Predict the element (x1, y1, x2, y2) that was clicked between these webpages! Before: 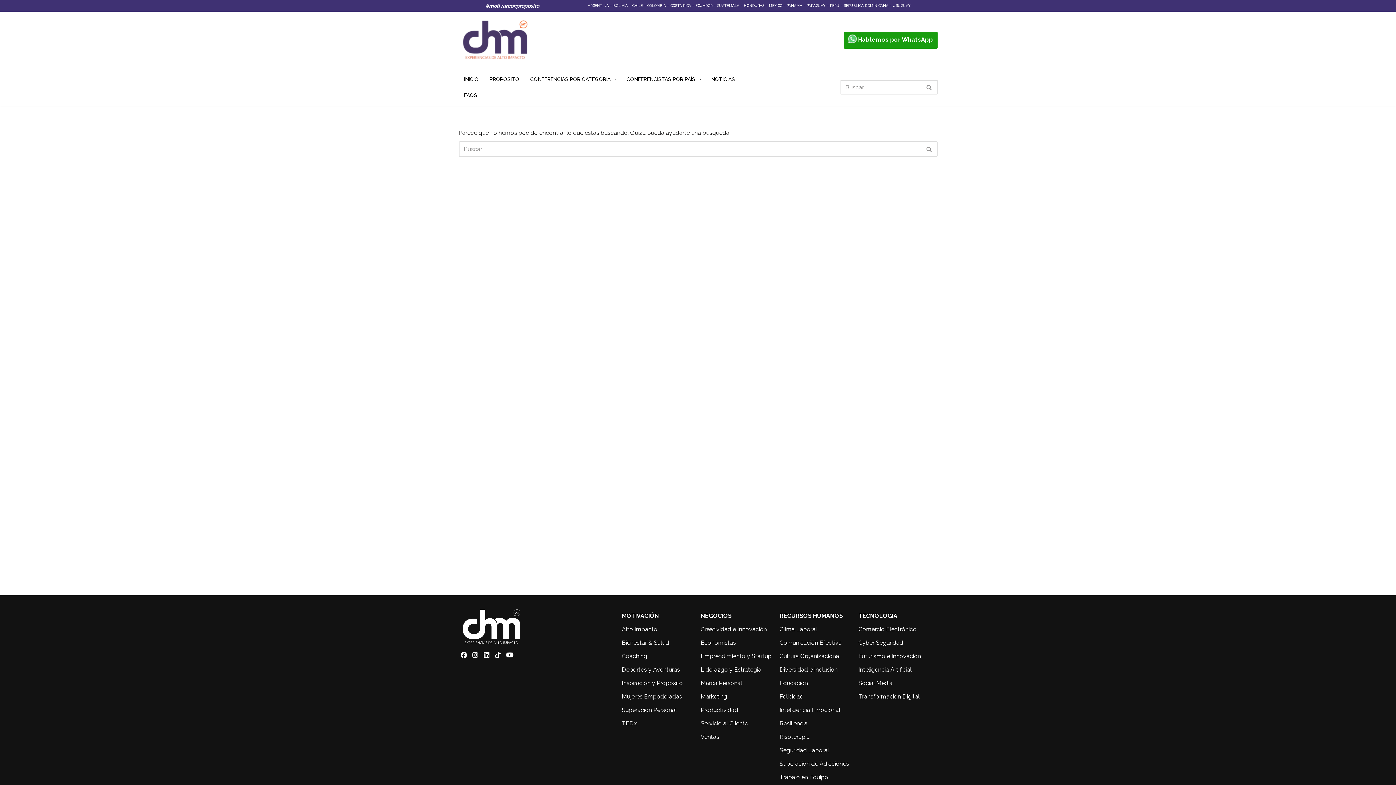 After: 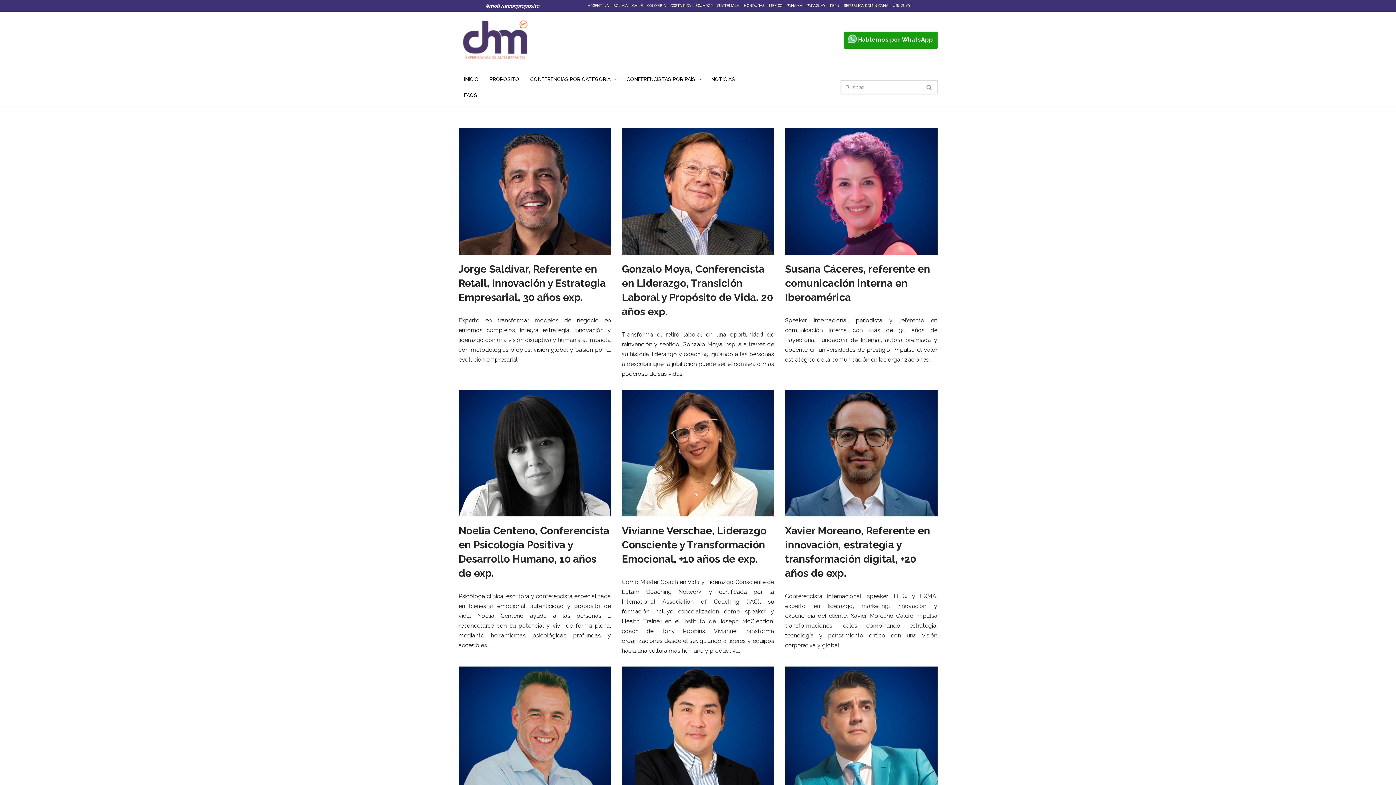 Action: bbox: (622, 720, 636, 727) label: TEDx